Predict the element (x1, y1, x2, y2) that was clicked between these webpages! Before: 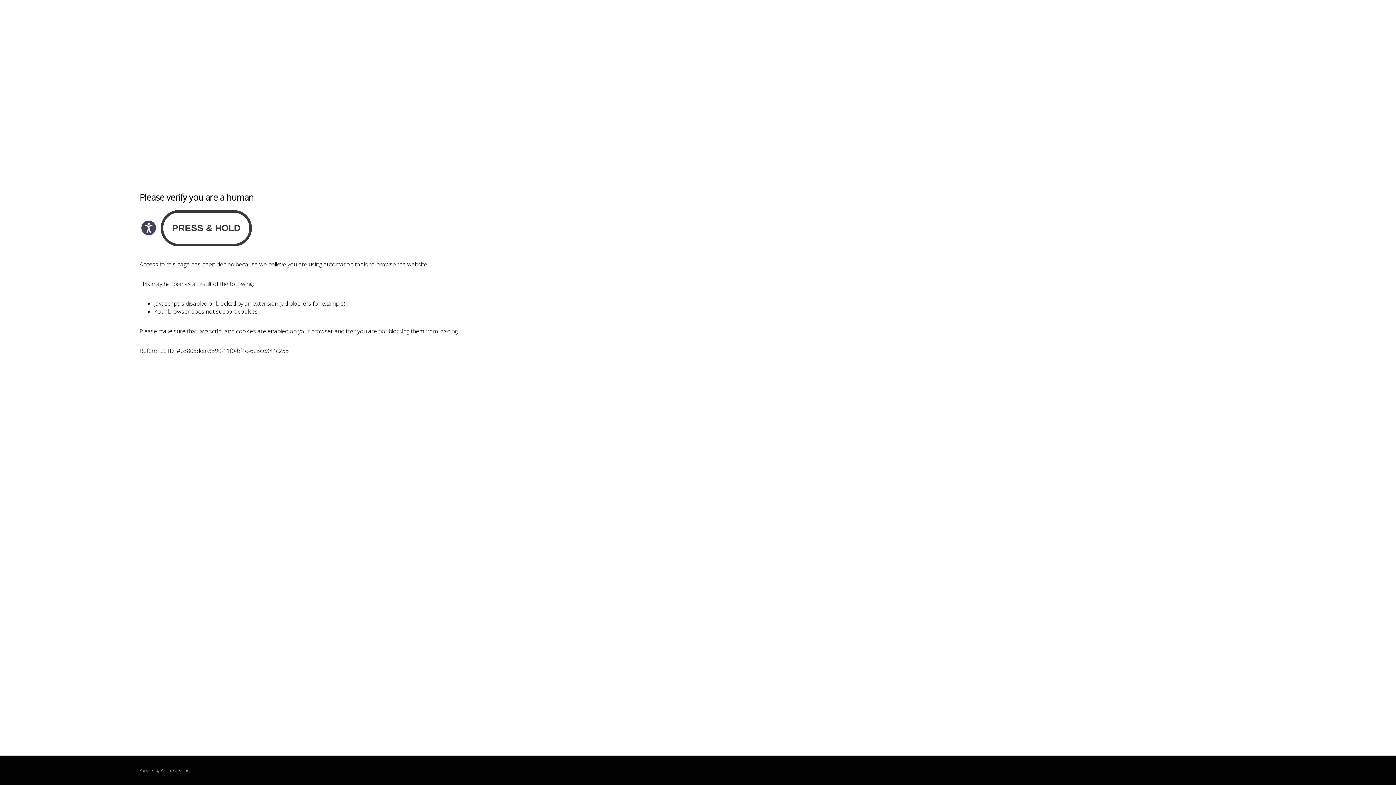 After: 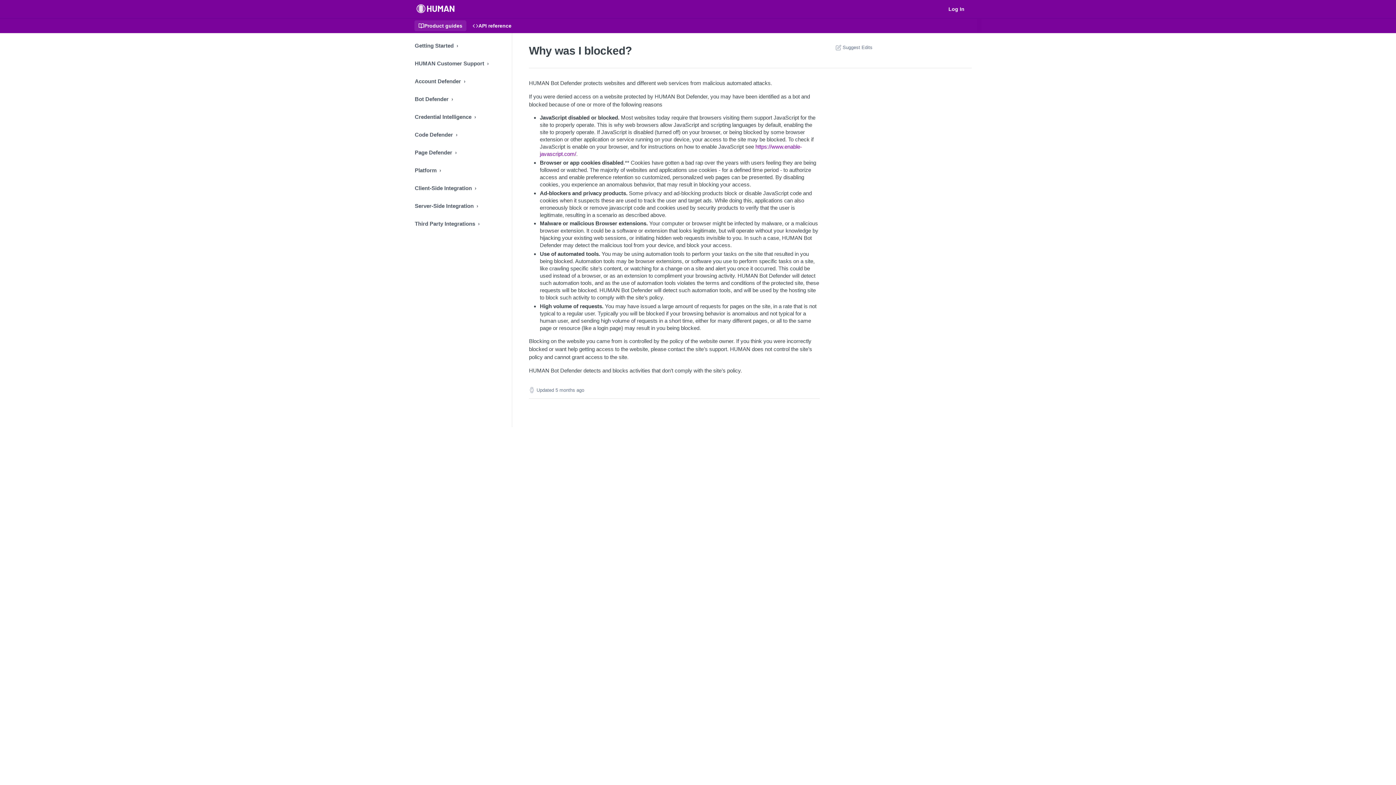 Action: bbox: (160, 768, 180, 773) label: PerimeterX